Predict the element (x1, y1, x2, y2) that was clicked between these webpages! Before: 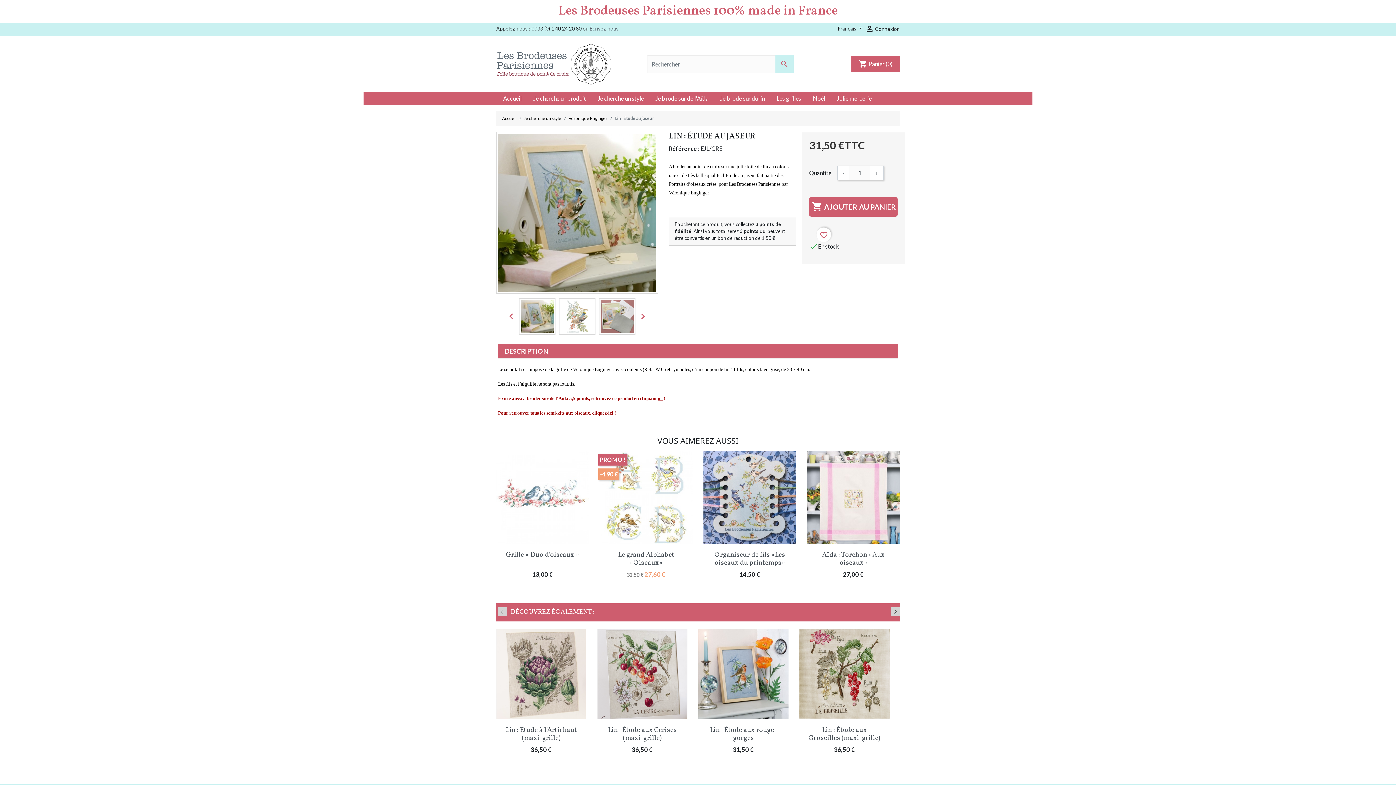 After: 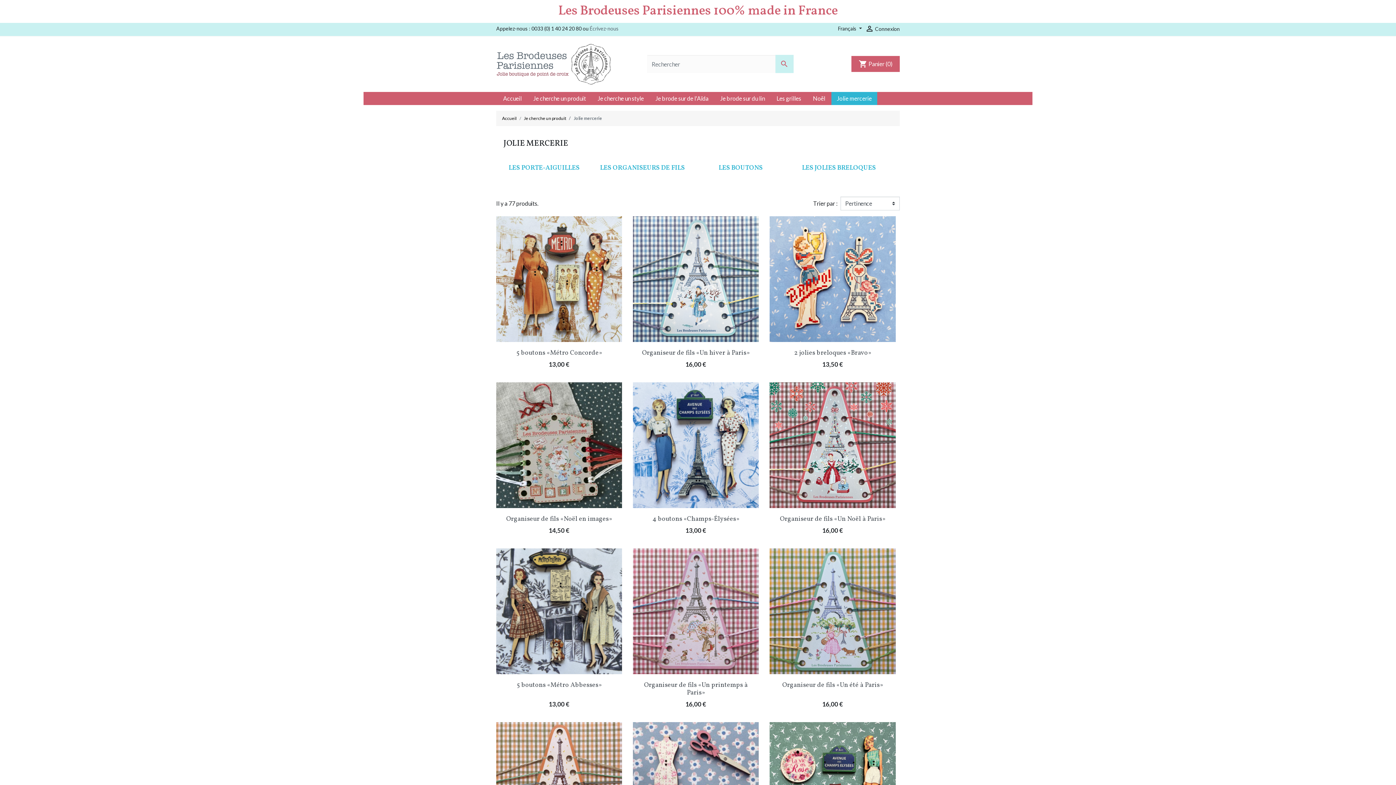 Action: bbox: (831, 91, 878, 105) label: Jolie mercerie